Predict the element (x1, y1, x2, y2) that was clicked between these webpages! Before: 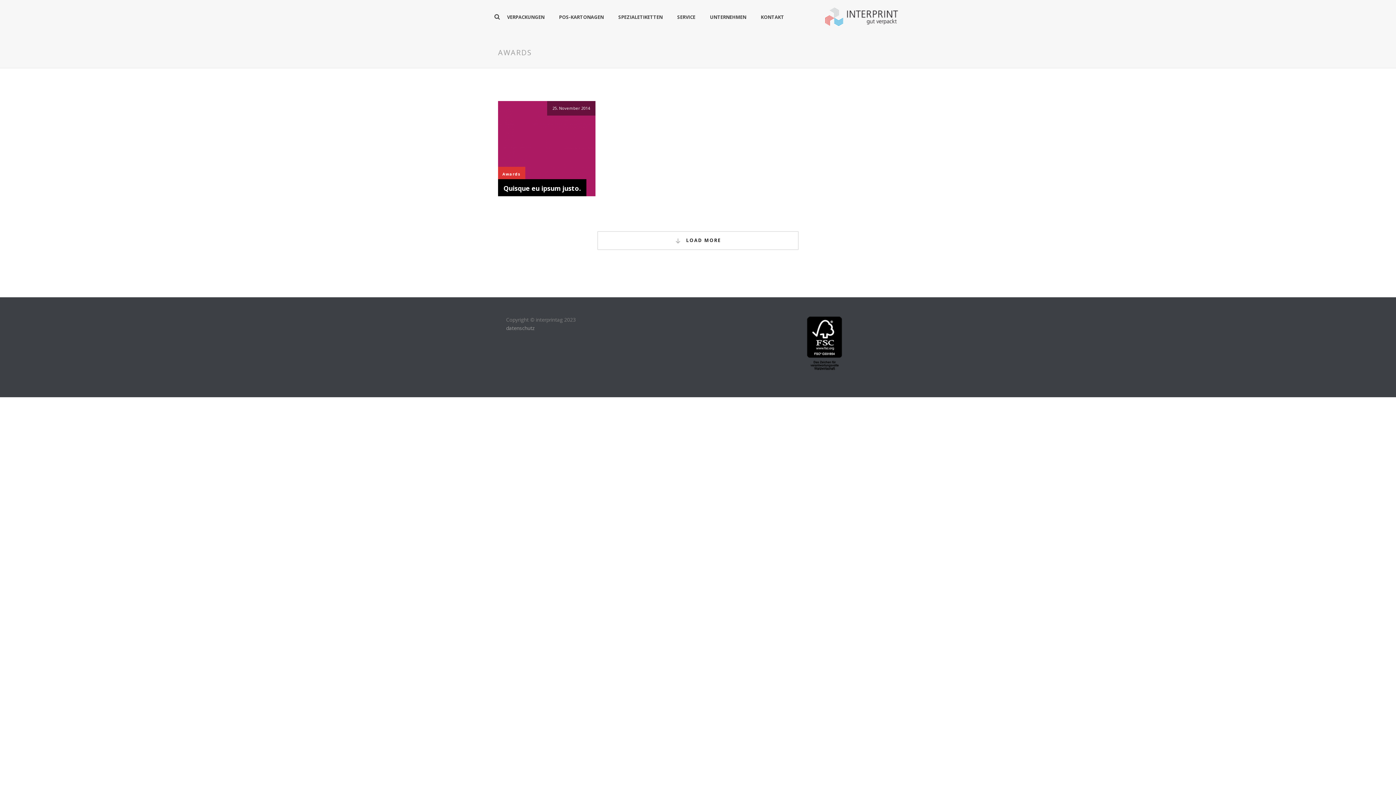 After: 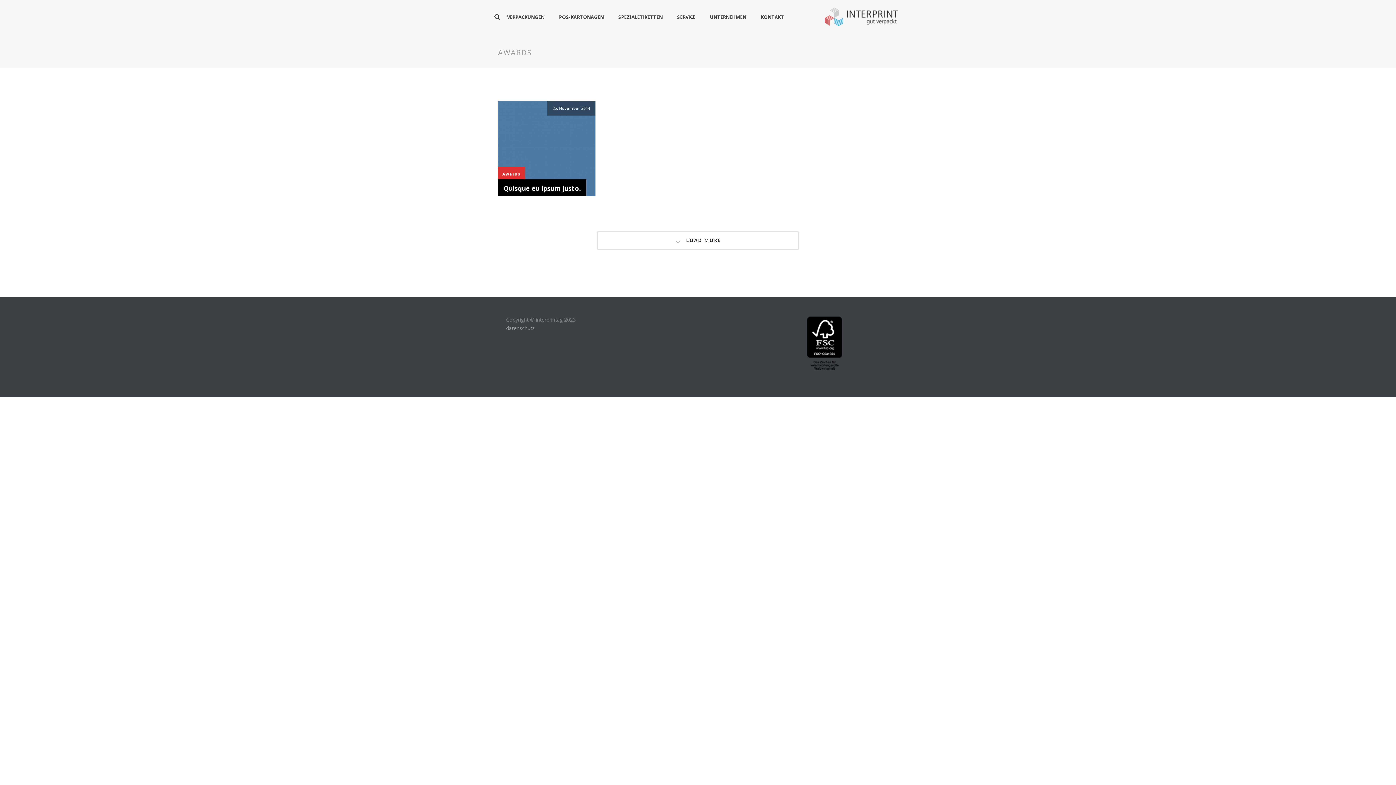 Action: bbox: (502, 171, 520, 176) label: Awards